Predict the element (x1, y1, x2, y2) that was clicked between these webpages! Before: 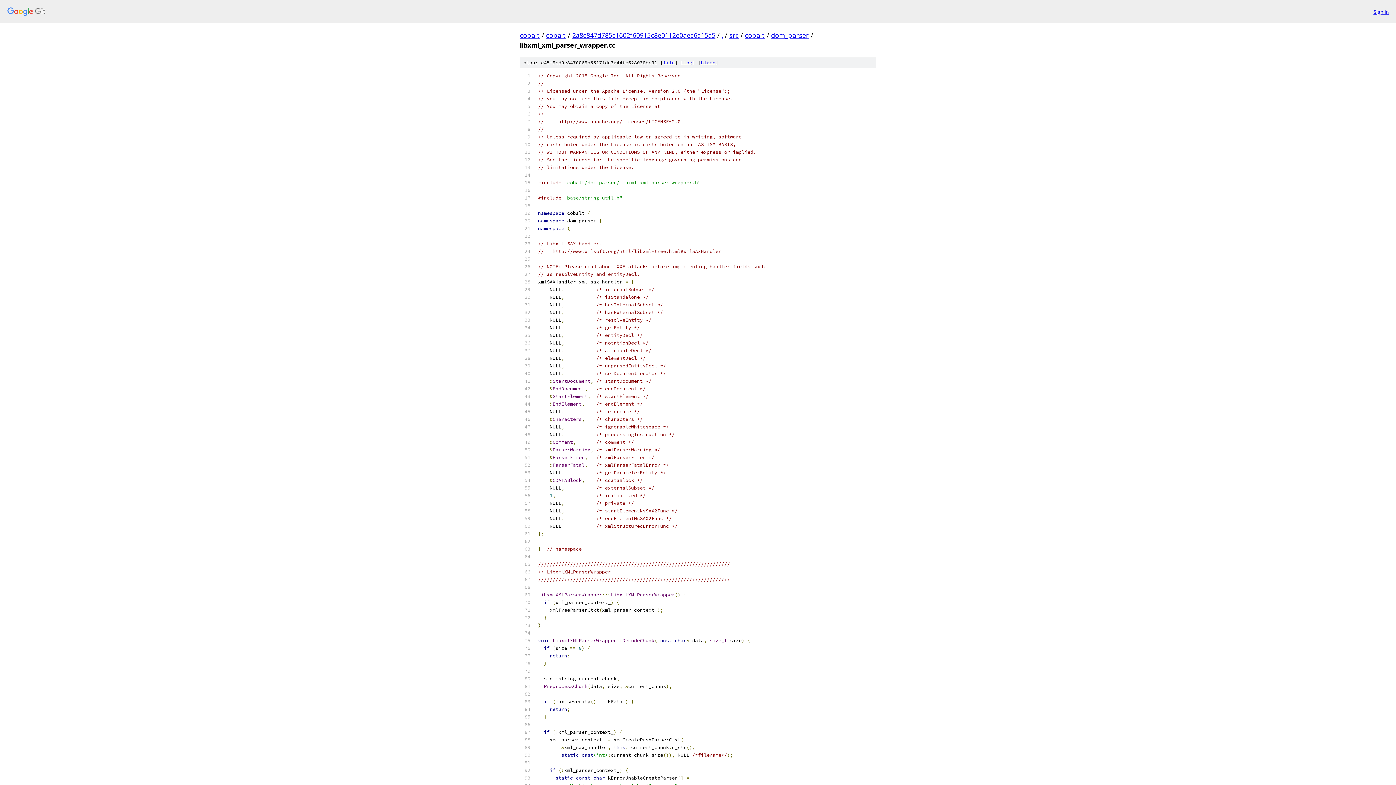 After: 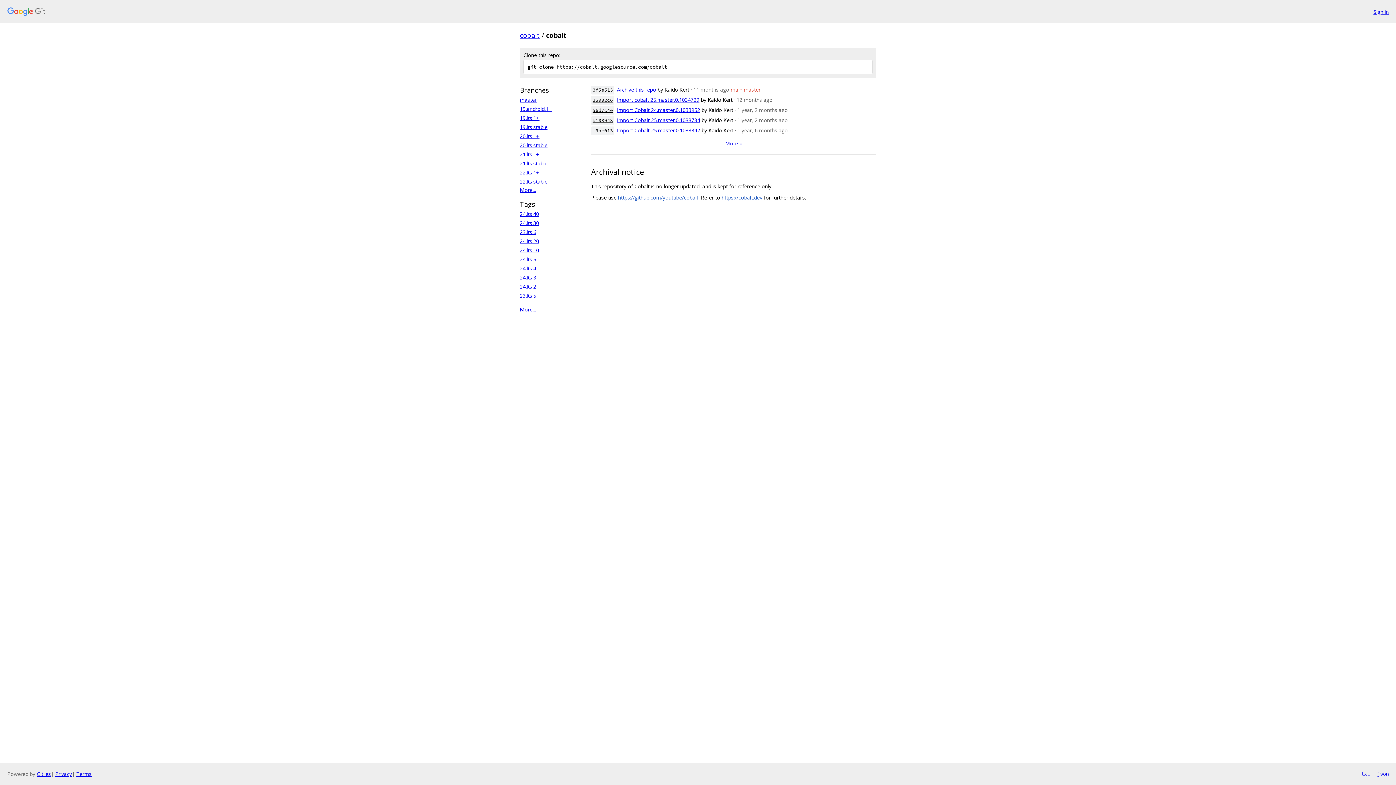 Action: bbox: (546, 30, 566, 39) label: cobalt